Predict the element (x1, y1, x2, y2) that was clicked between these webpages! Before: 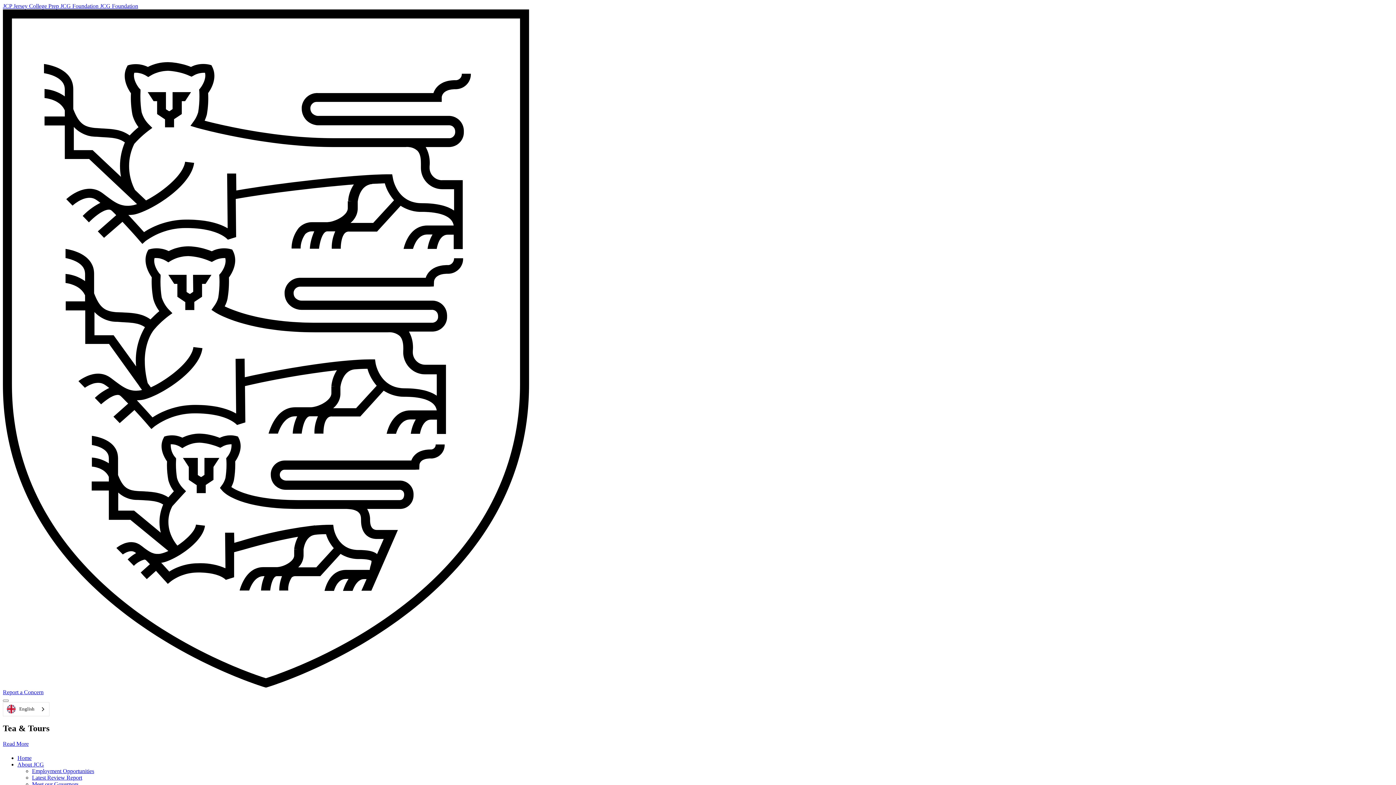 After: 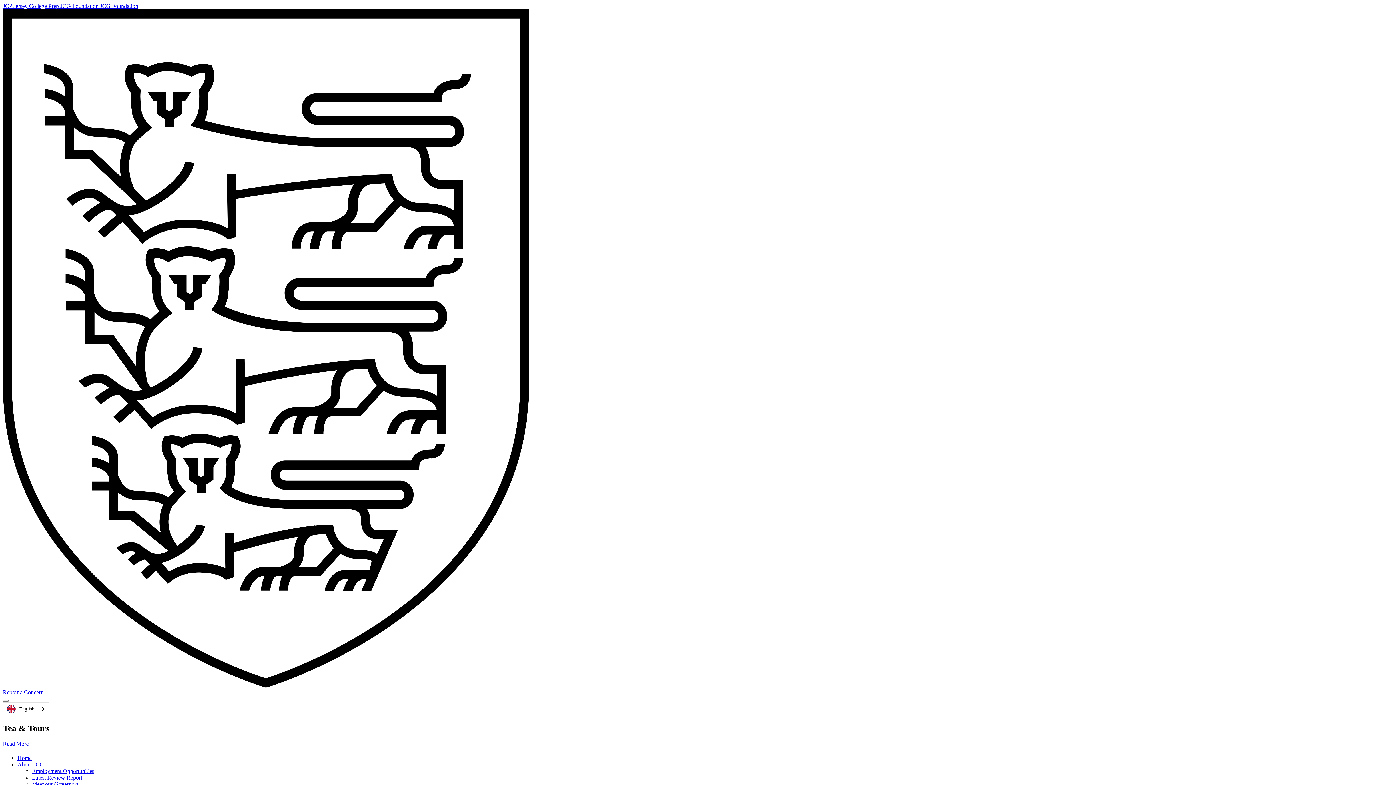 Action: label: Meet our Governors bbox: (32, 781, 78, 787)